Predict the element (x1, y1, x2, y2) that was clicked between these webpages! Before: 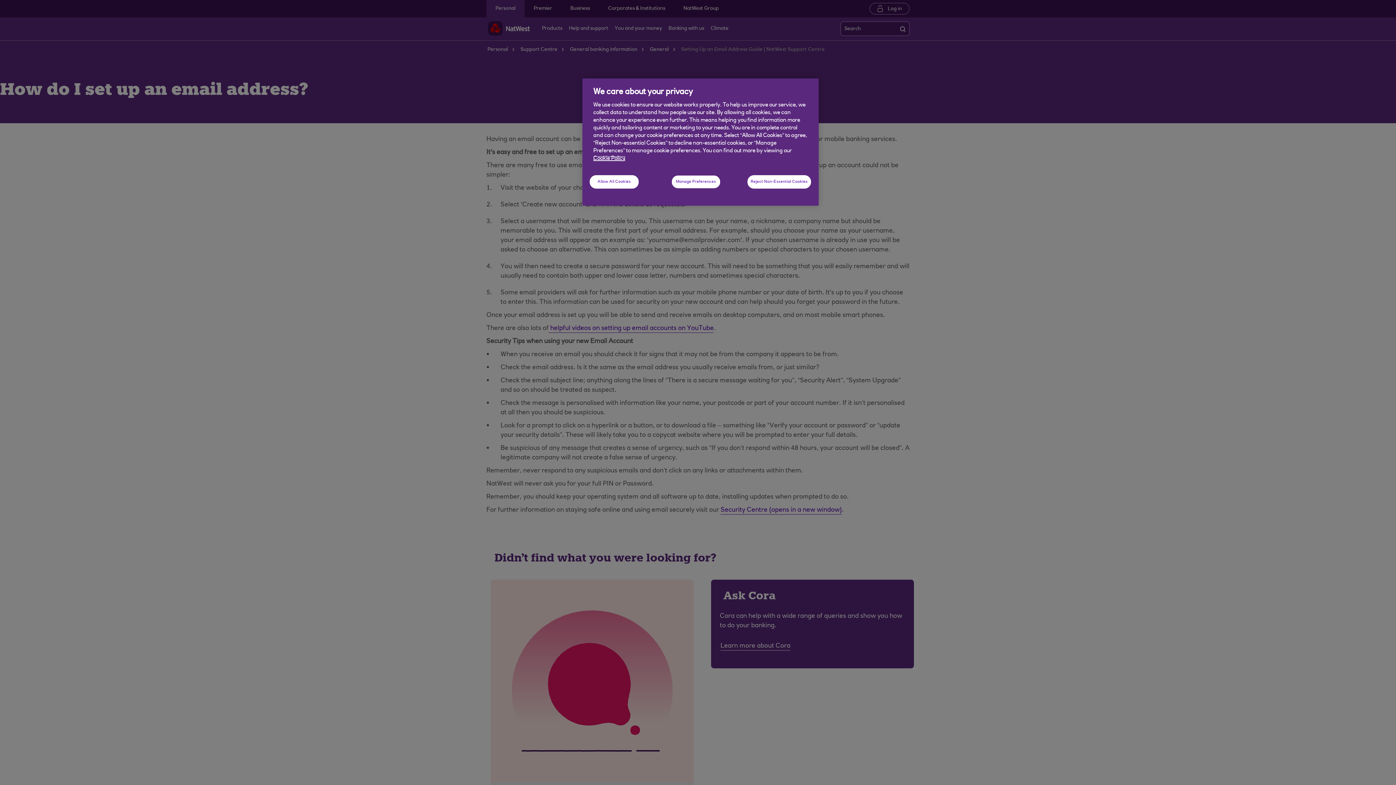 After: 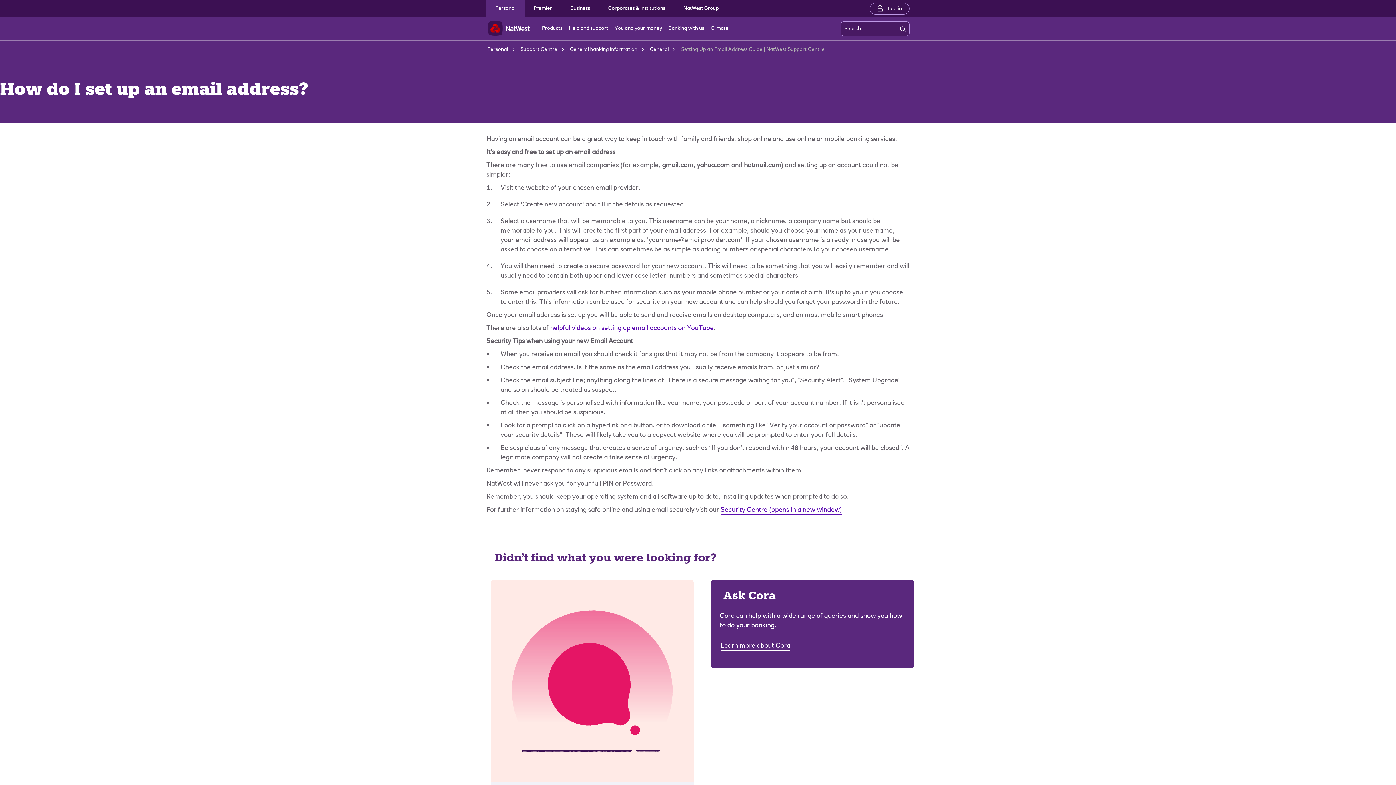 Action: bbox: (589, 175, 638, 188) label: Allow All Cookies